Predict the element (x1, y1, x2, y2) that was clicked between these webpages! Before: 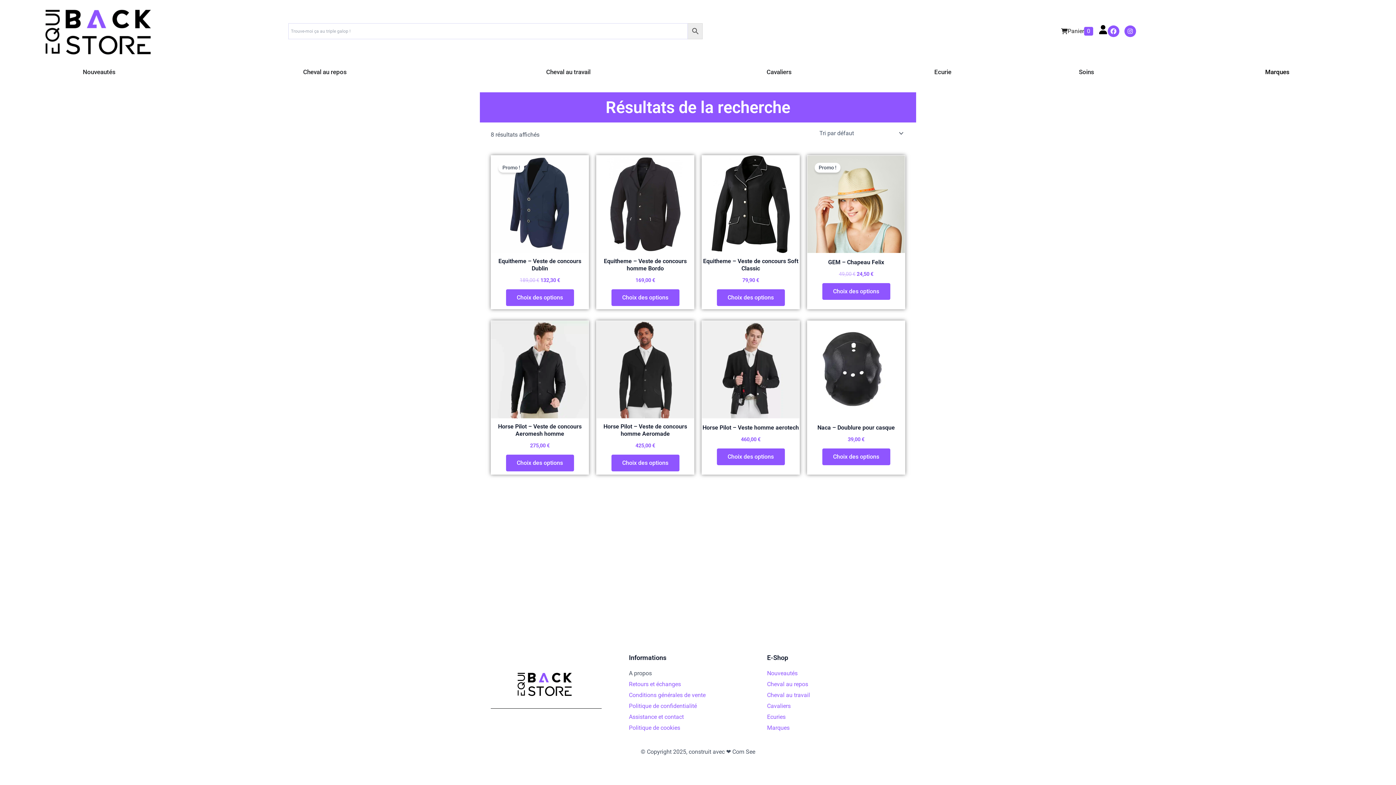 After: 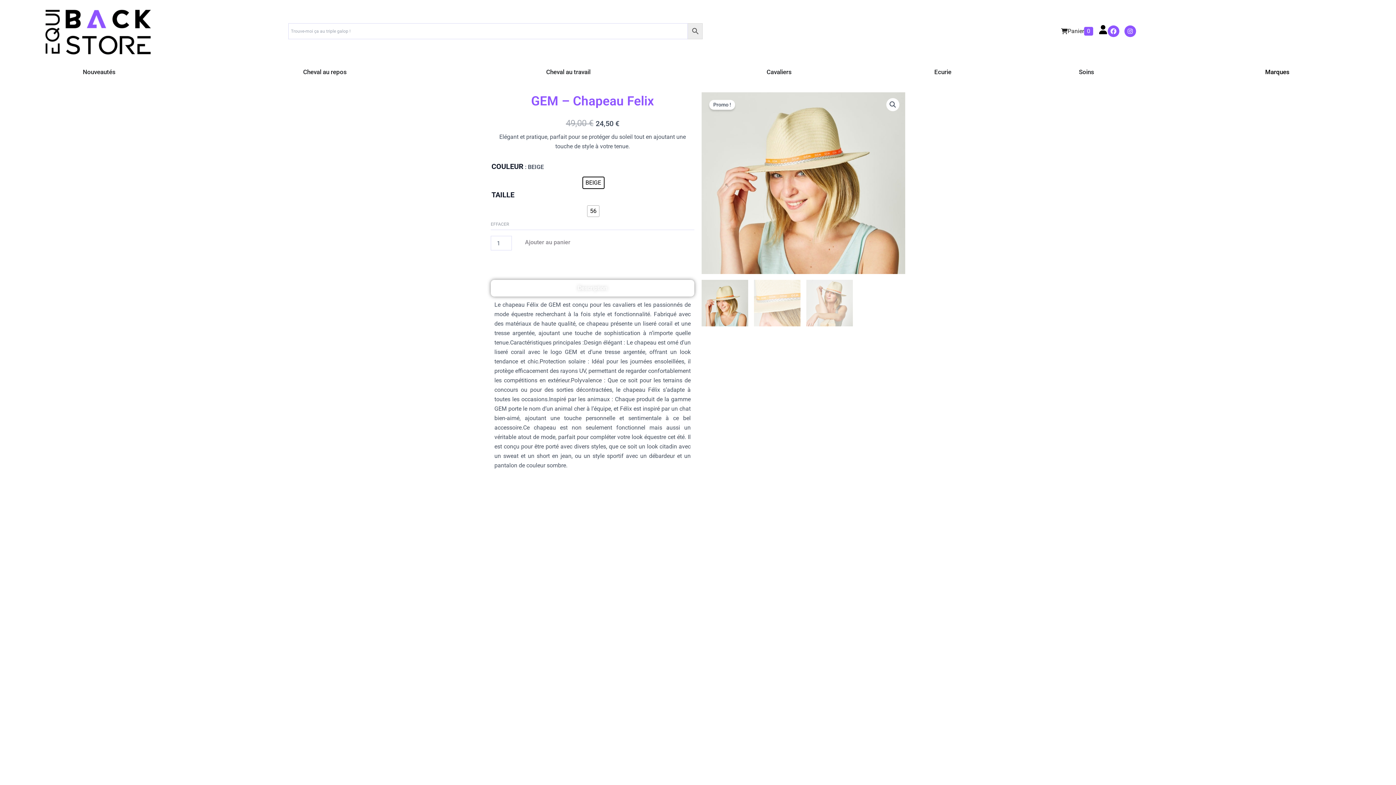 Action: label: GEM – Chapeau Felix bbox: (807, 258, 905, 271)